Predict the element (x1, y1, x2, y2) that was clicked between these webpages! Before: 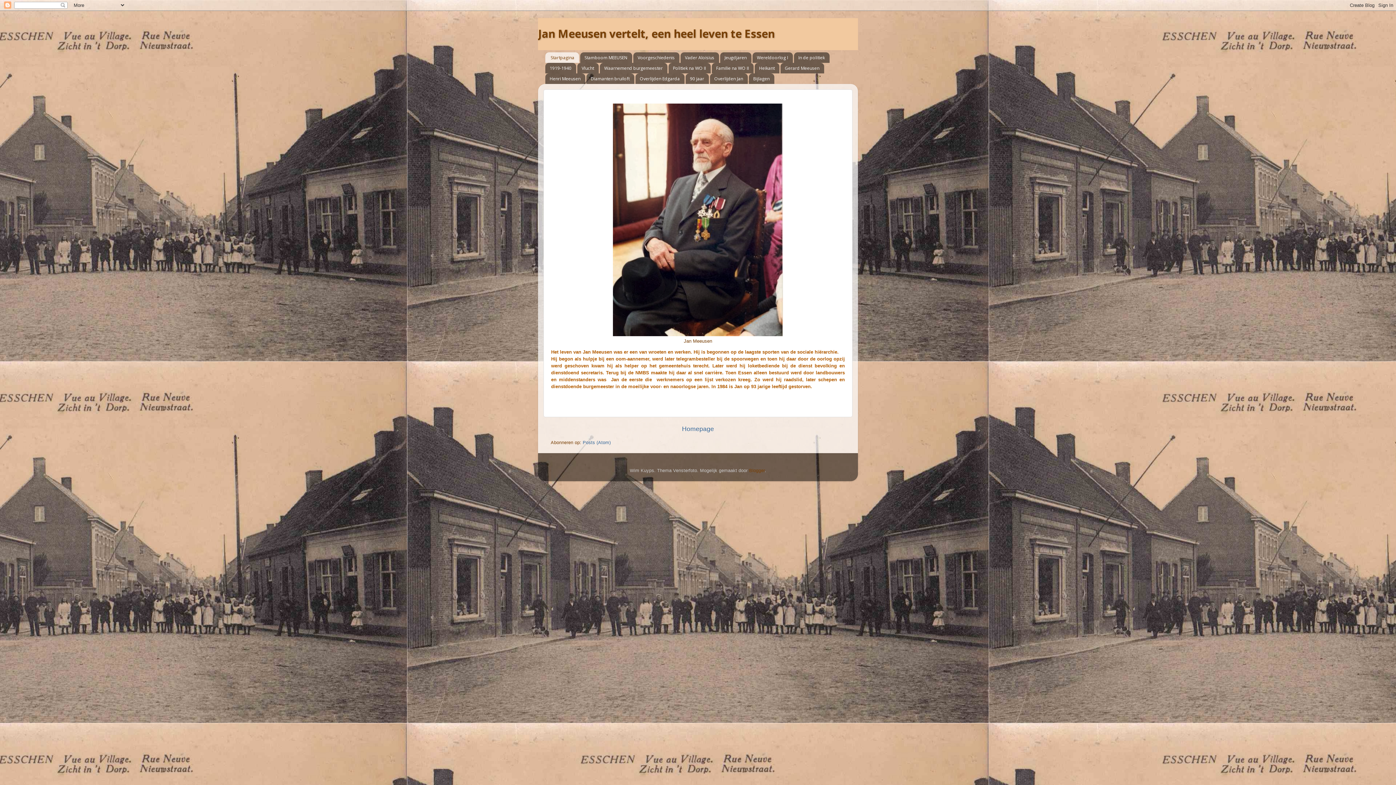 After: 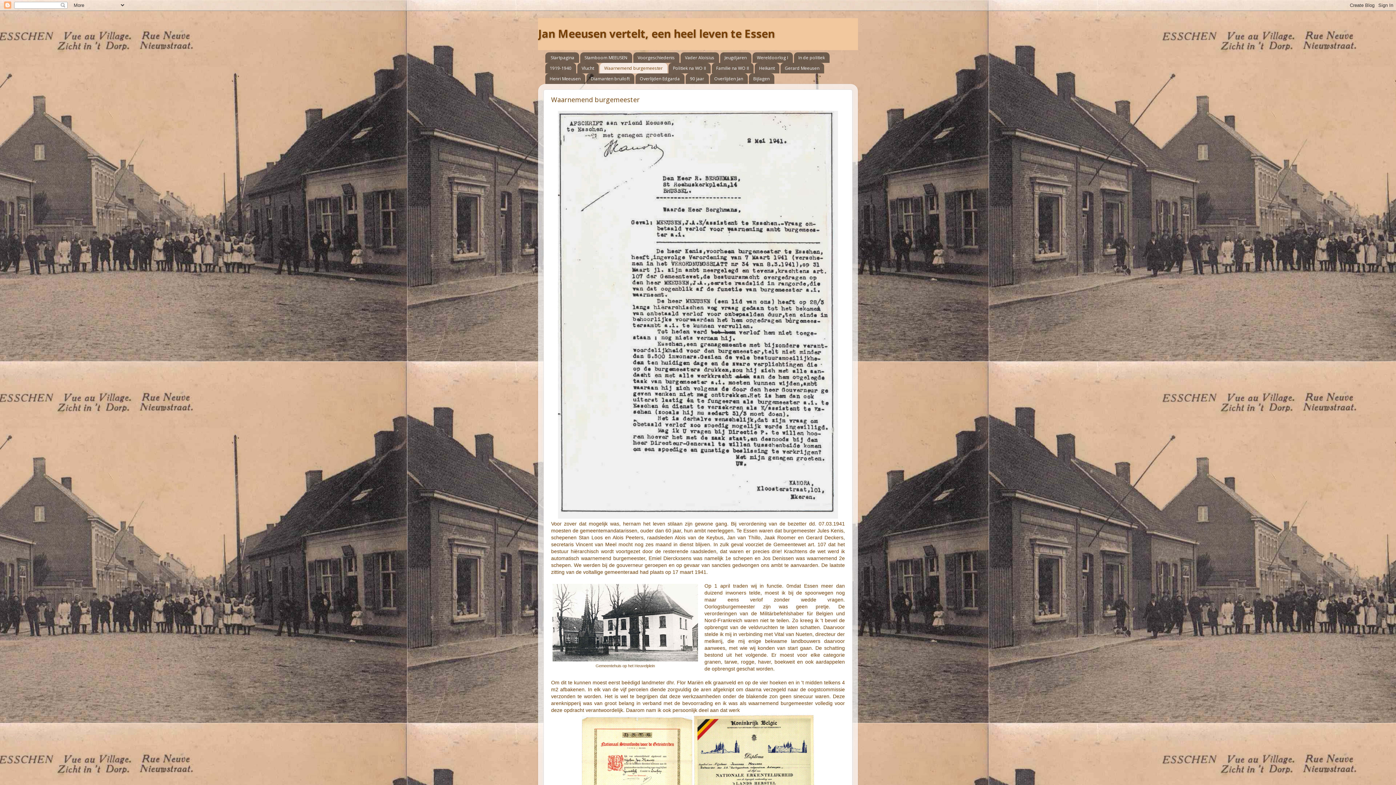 Action: bbox: (600, 63, 667, 73) label: Waarnemend burgemeester